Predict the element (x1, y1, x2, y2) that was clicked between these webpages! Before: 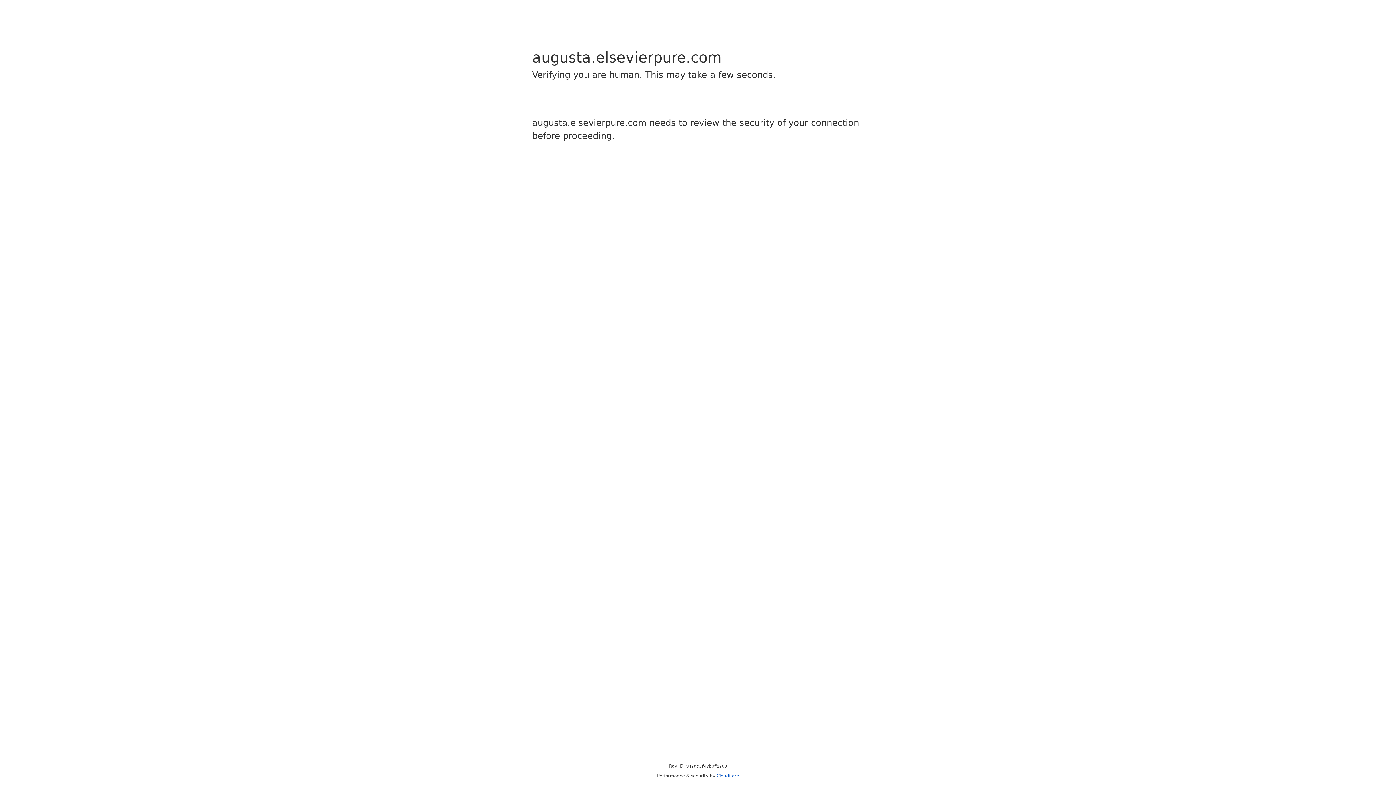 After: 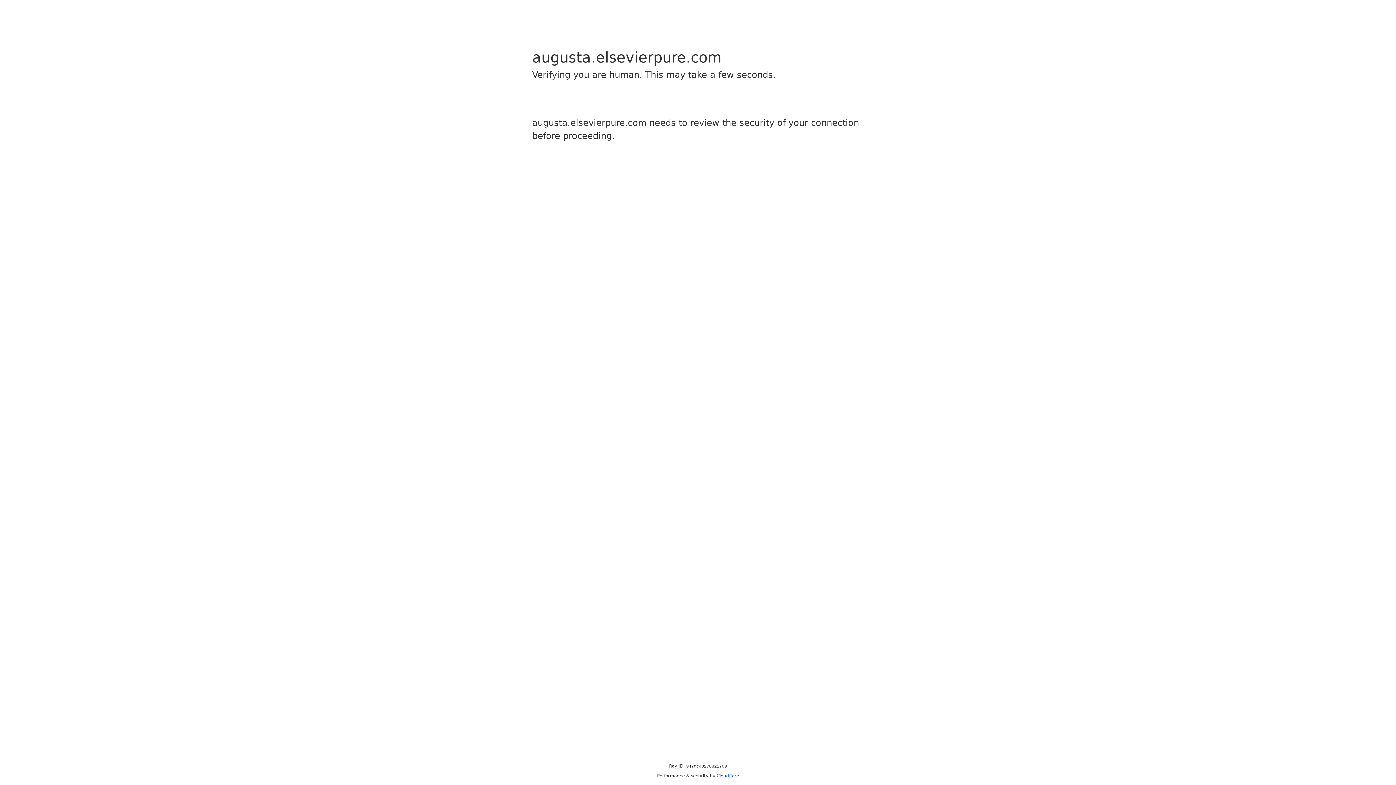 Action: label: Cloudflare bbox: (716, 773, 739, 778)